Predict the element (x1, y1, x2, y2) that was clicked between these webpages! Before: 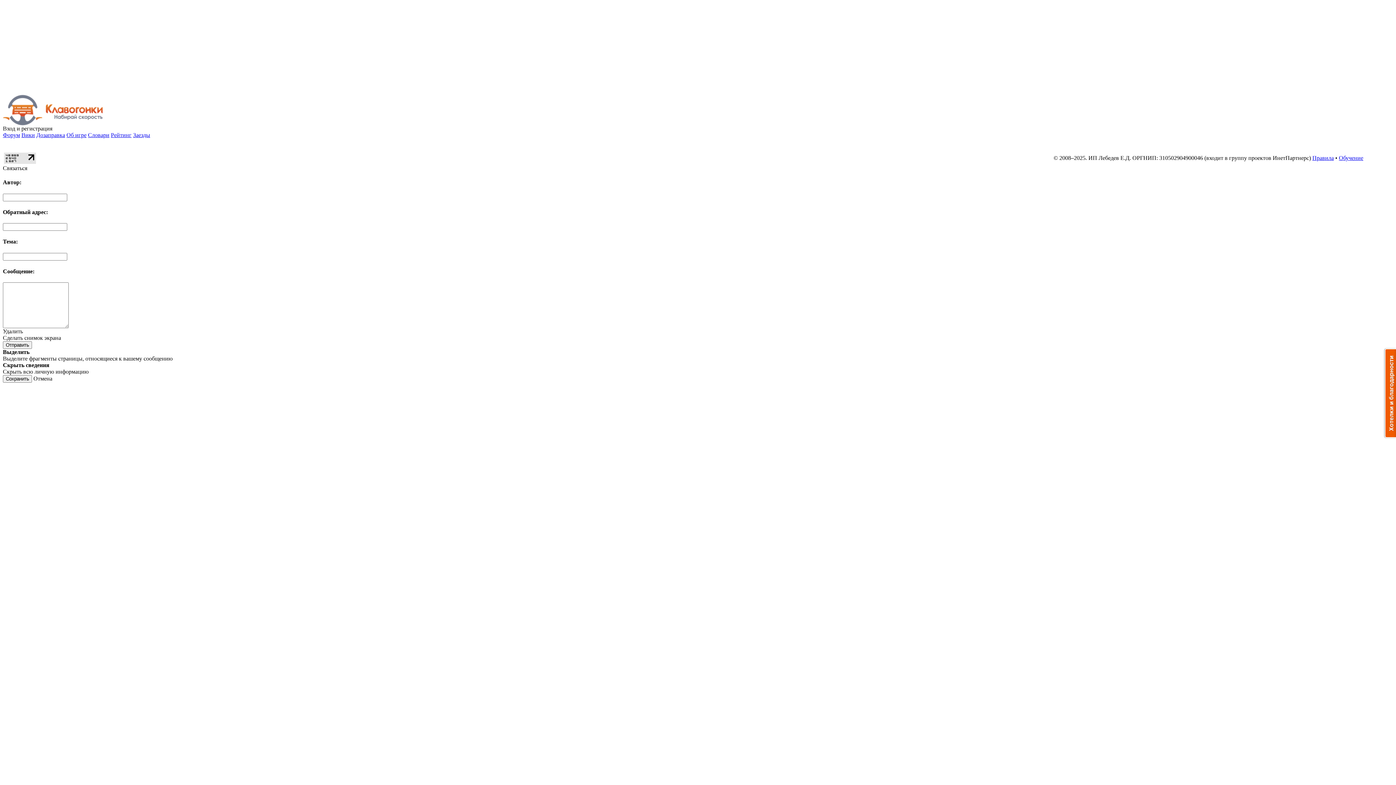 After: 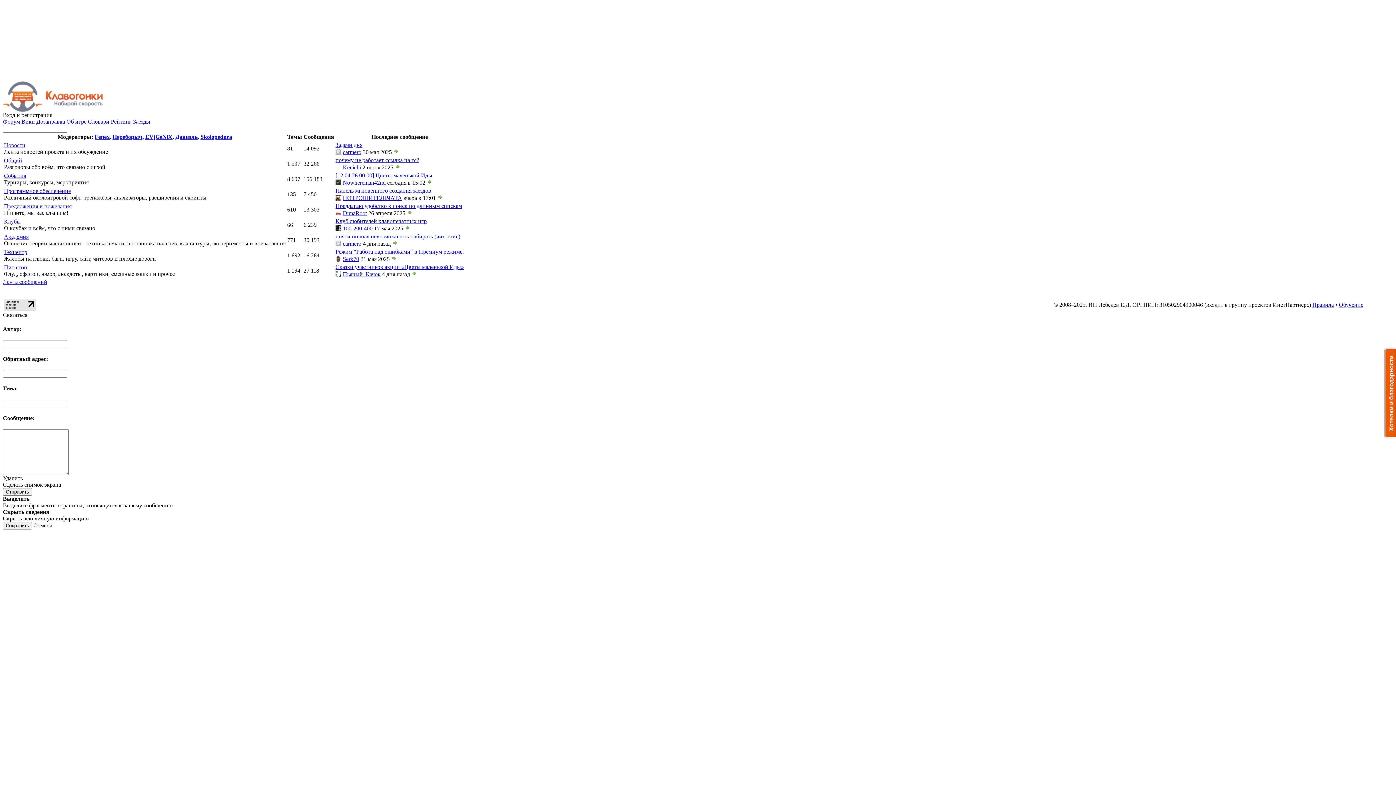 Action: label: Форум bbox: (2, 132, 20, 138)